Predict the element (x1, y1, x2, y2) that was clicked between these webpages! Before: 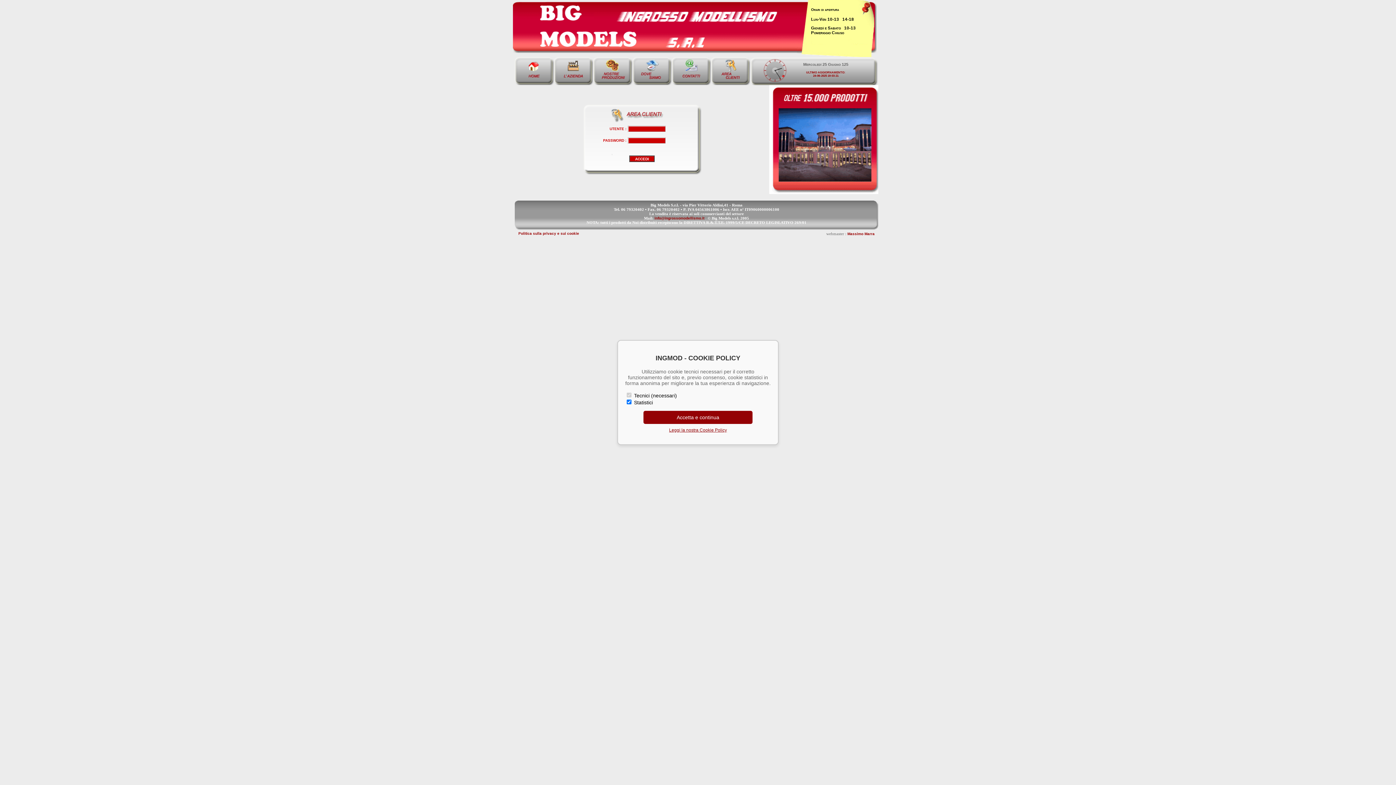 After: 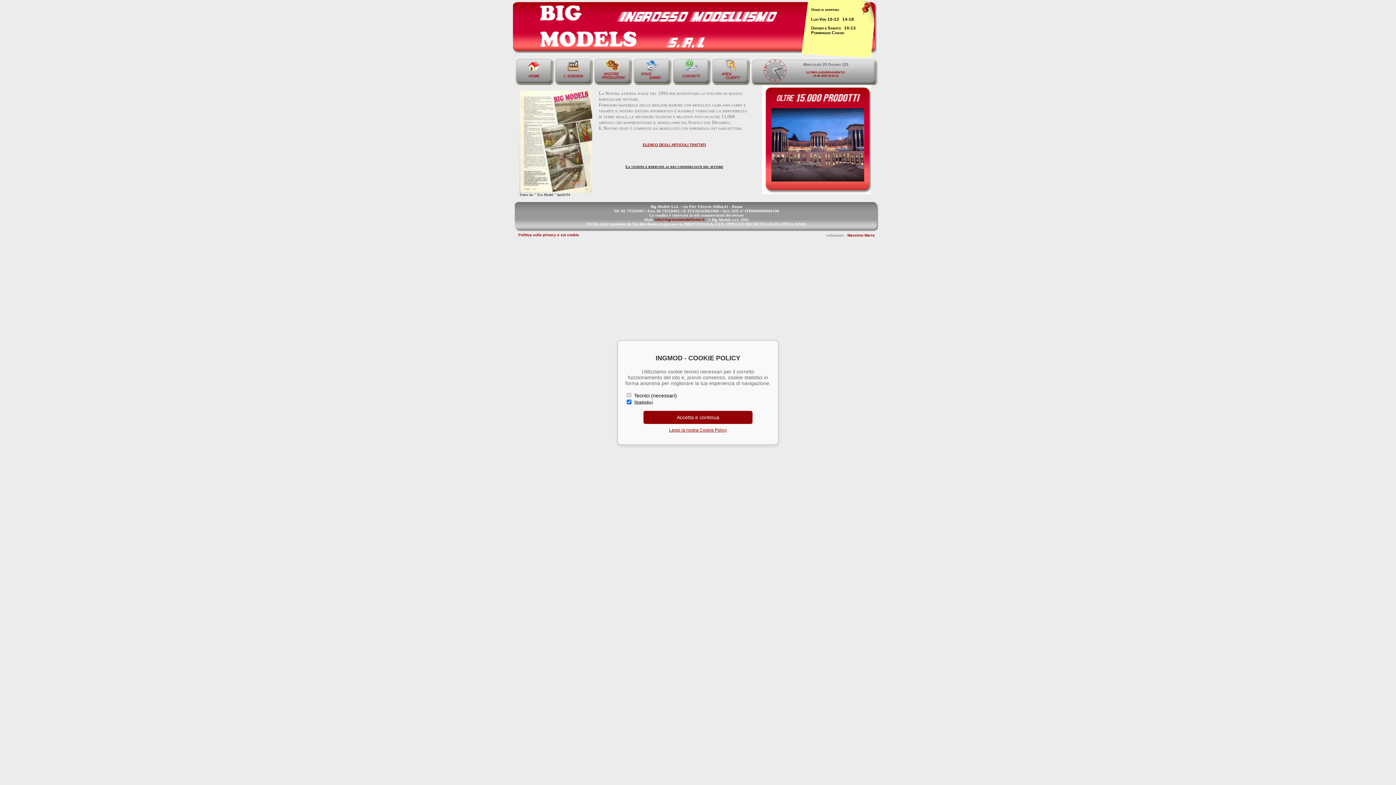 Action: bbox: (554, 80, 593, 86)